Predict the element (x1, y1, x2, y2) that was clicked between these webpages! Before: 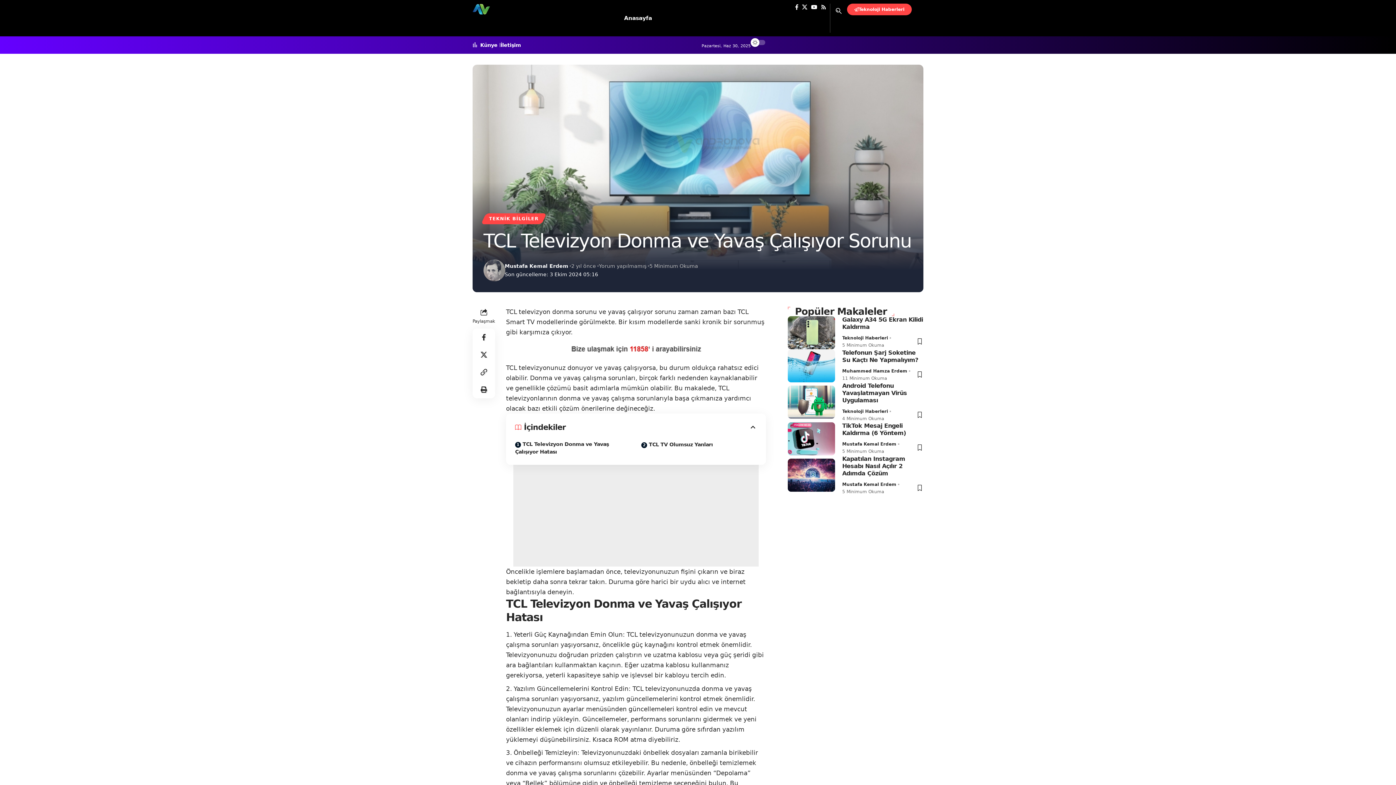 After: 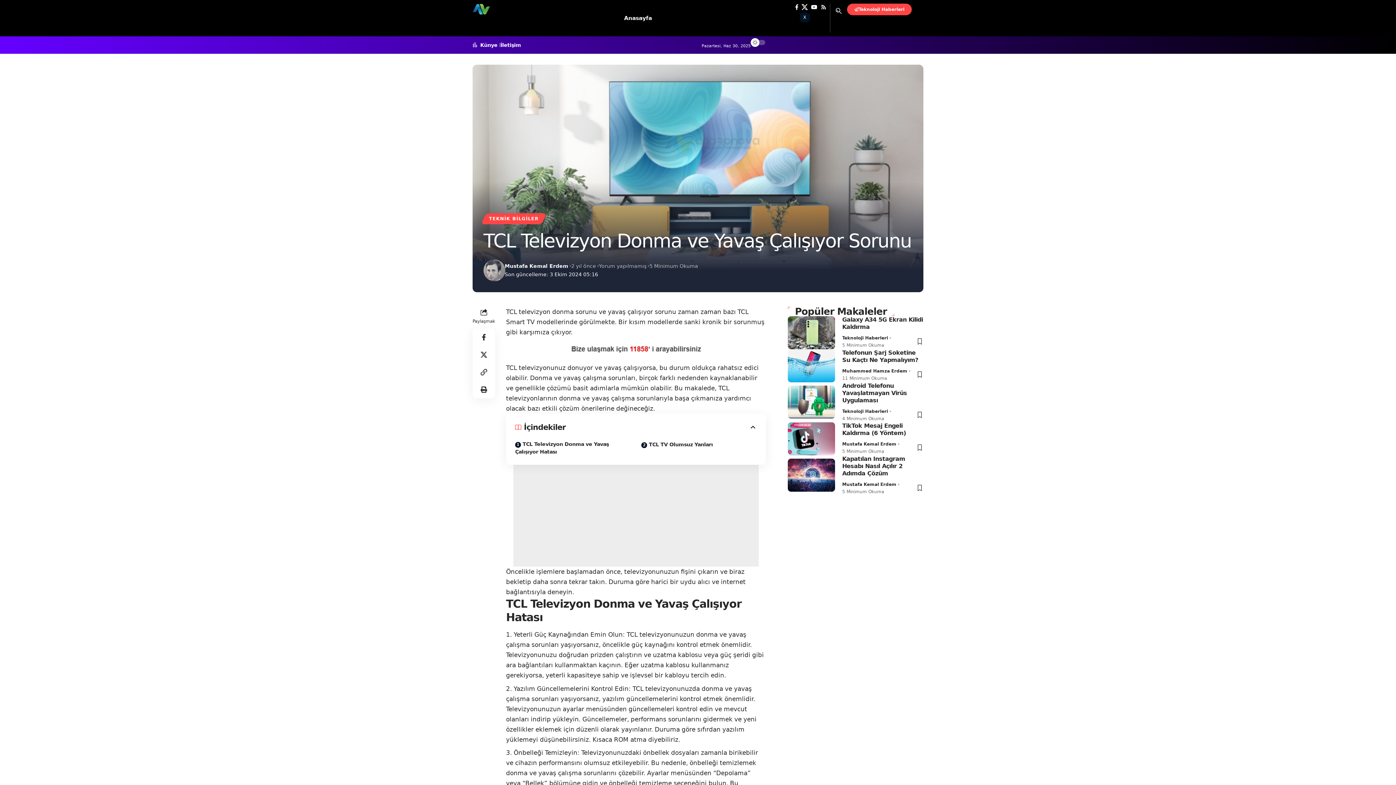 Action: label: X bbox: (800, 3, 809, 10)